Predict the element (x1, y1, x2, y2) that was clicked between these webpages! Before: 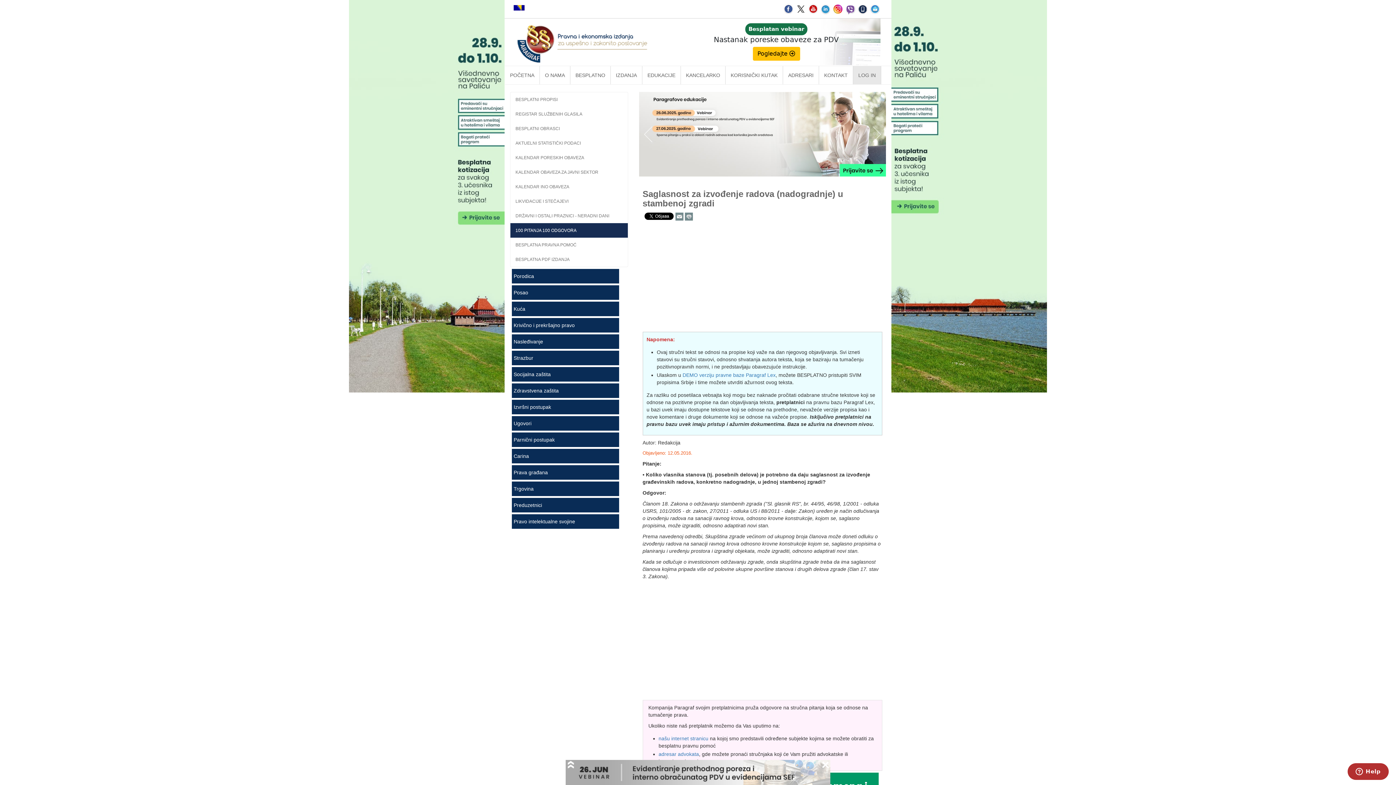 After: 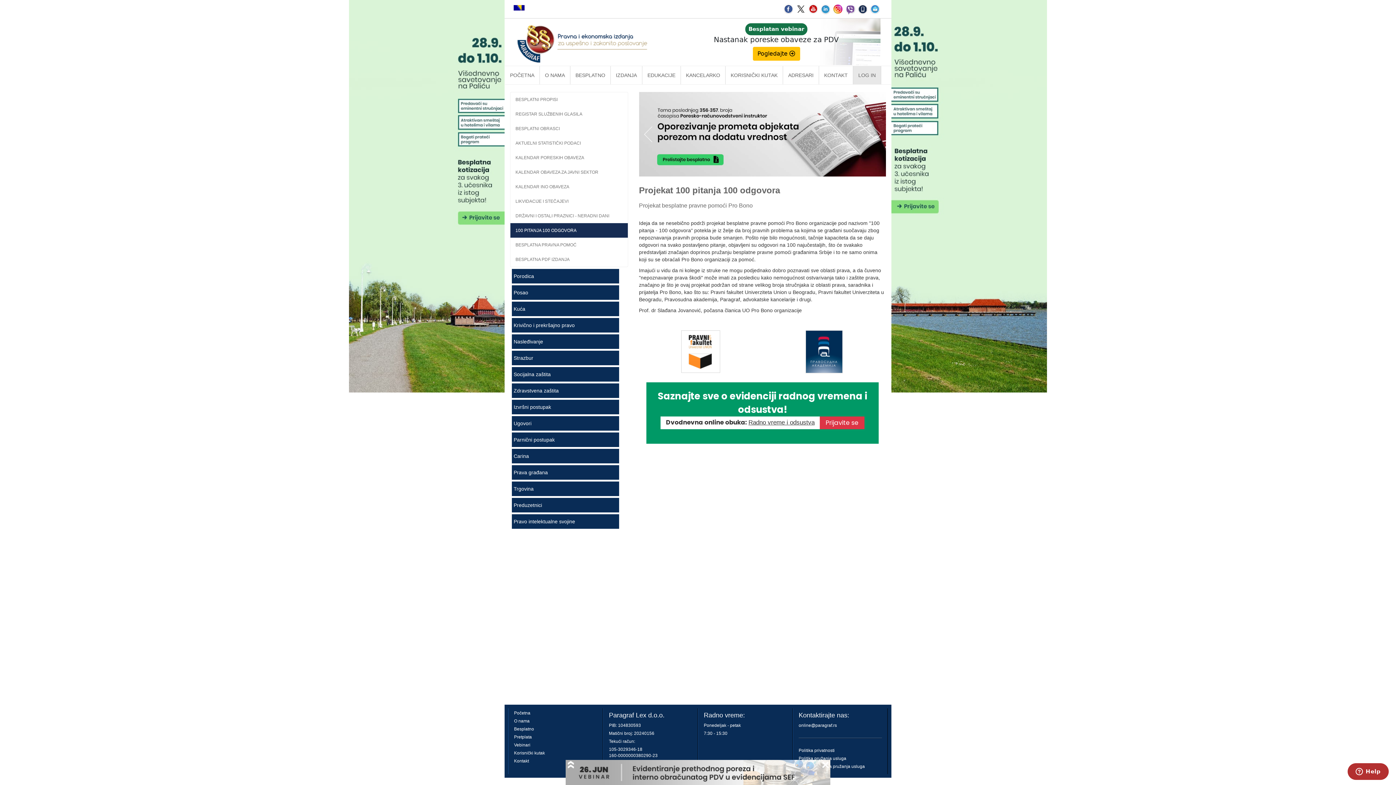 Action: label: 100 PITANJA 100 ODGOVORA bbox: (510, 223, 627, 237)